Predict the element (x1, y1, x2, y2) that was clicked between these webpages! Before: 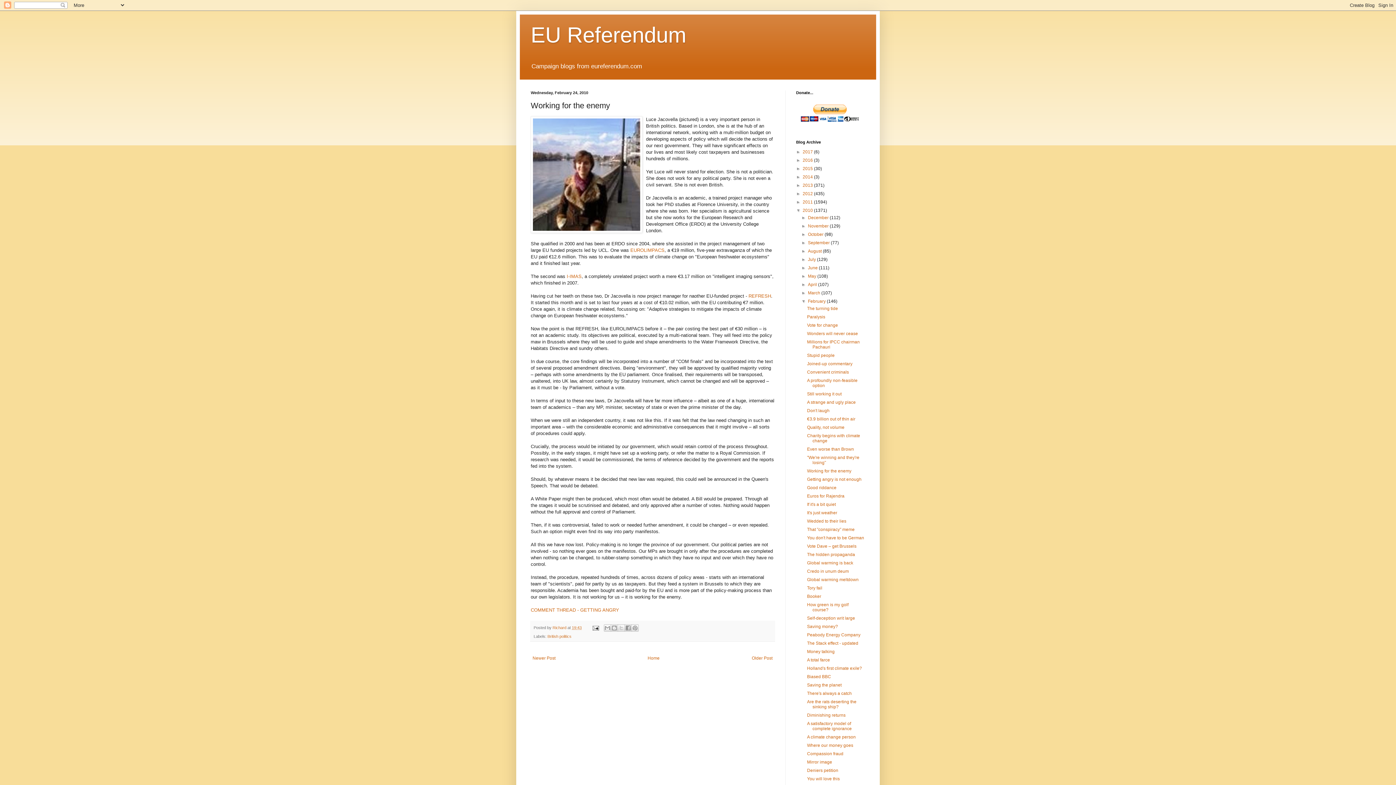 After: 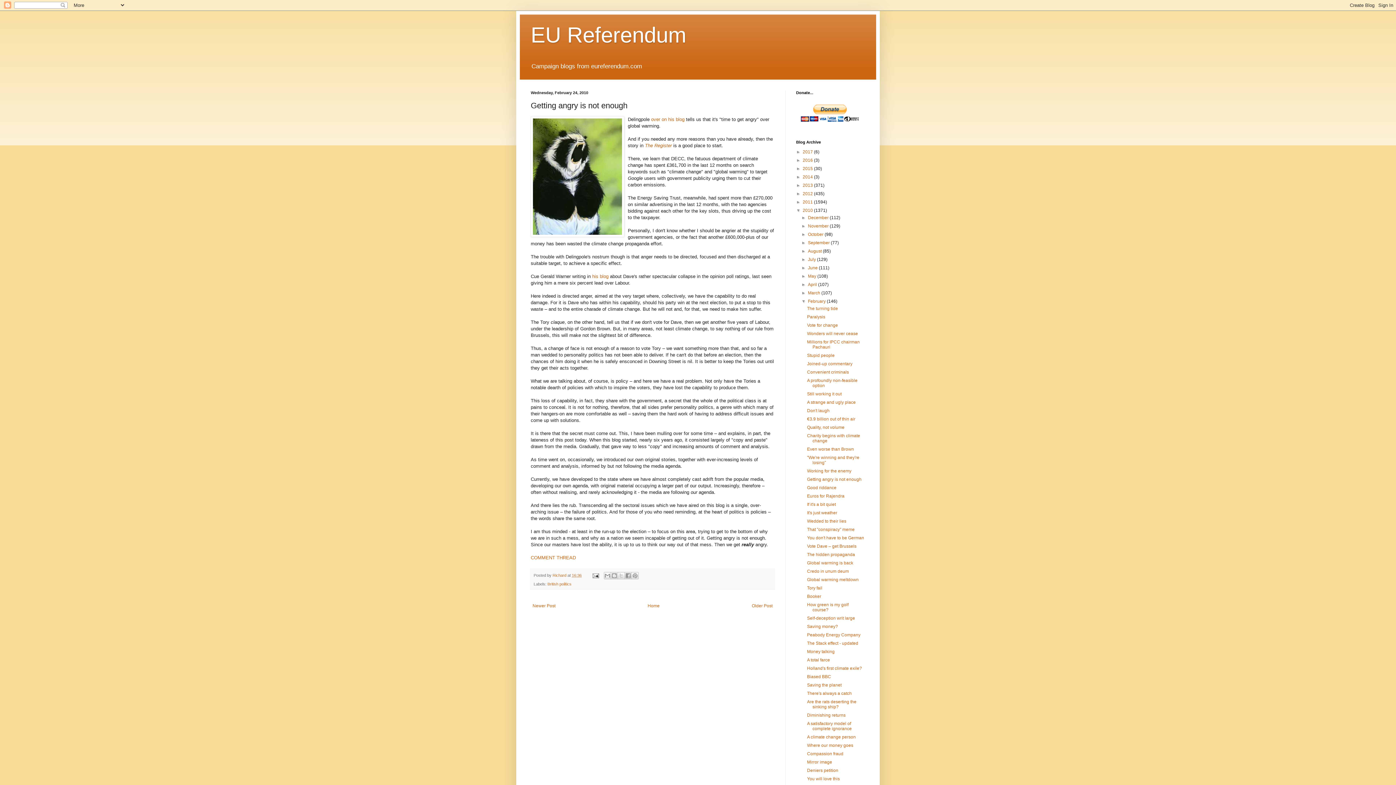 Action: label: Getting angry is not enough bbox: (807, 477, 861, 482)